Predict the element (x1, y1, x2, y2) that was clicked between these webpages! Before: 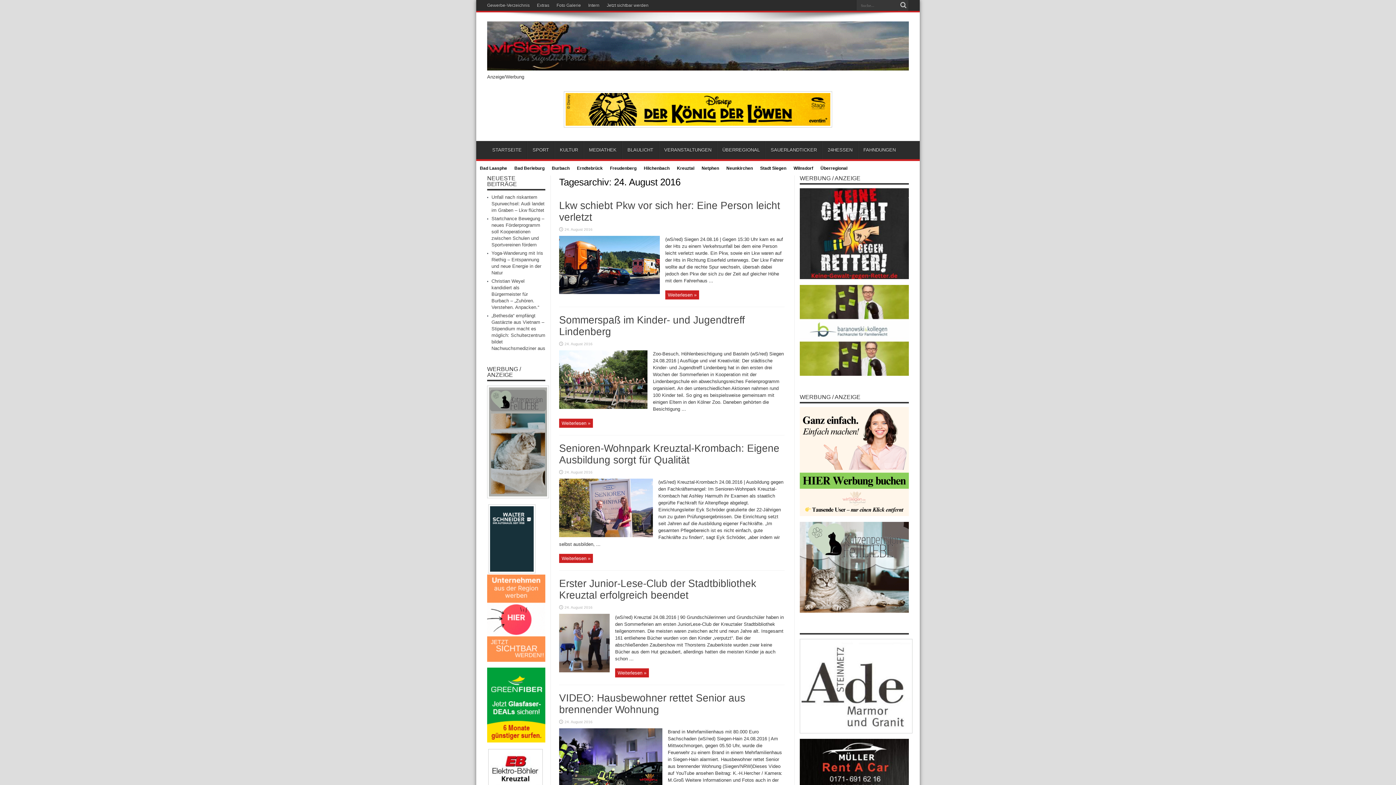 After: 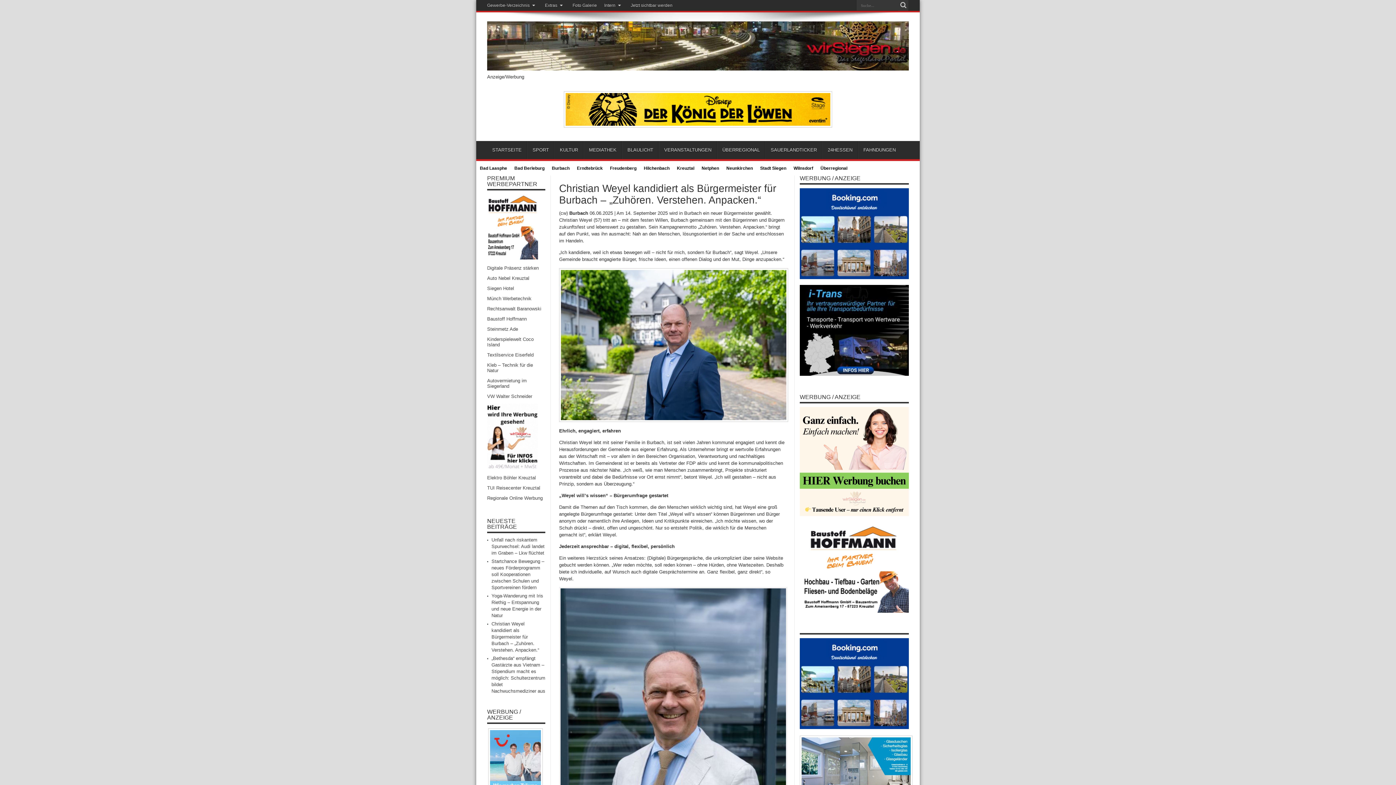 Action: bbox: (491, 278, 539, 310) label: Christian Weyel kandidiert als Bürgermeister für Burbach – „Zuhören. Verstehen. Anpacken.“